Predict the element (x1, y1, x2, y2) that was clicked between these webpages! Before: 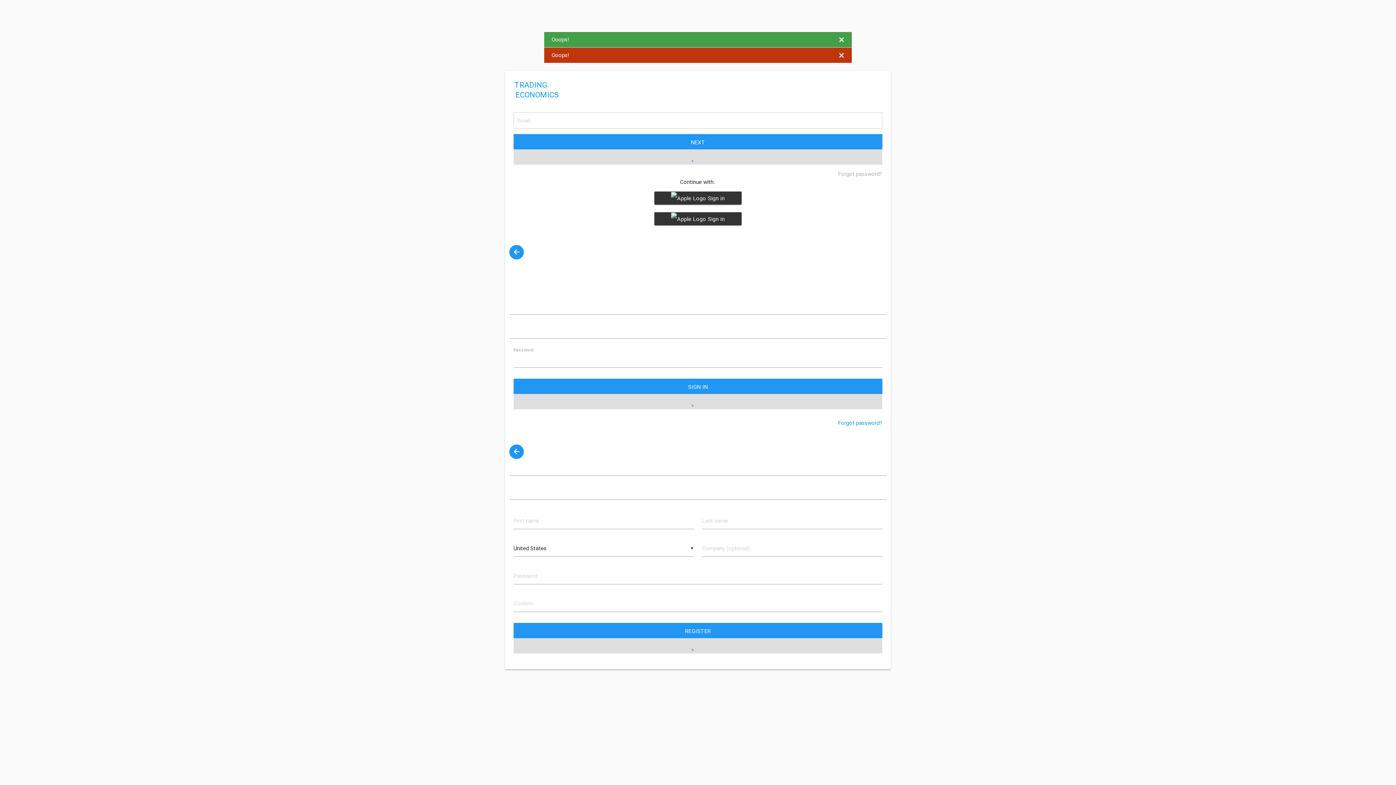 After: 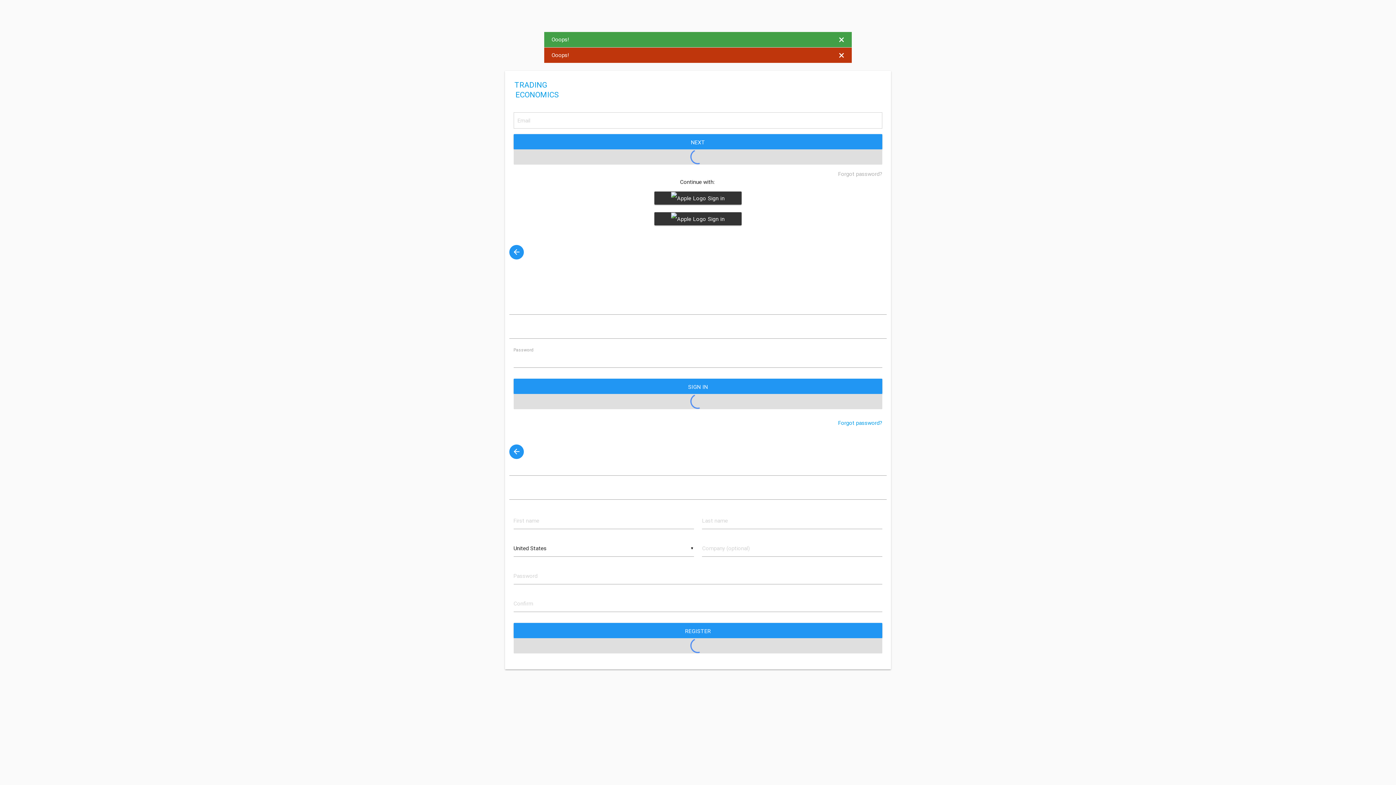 Action: bbox: (509, 245, 524, 259)